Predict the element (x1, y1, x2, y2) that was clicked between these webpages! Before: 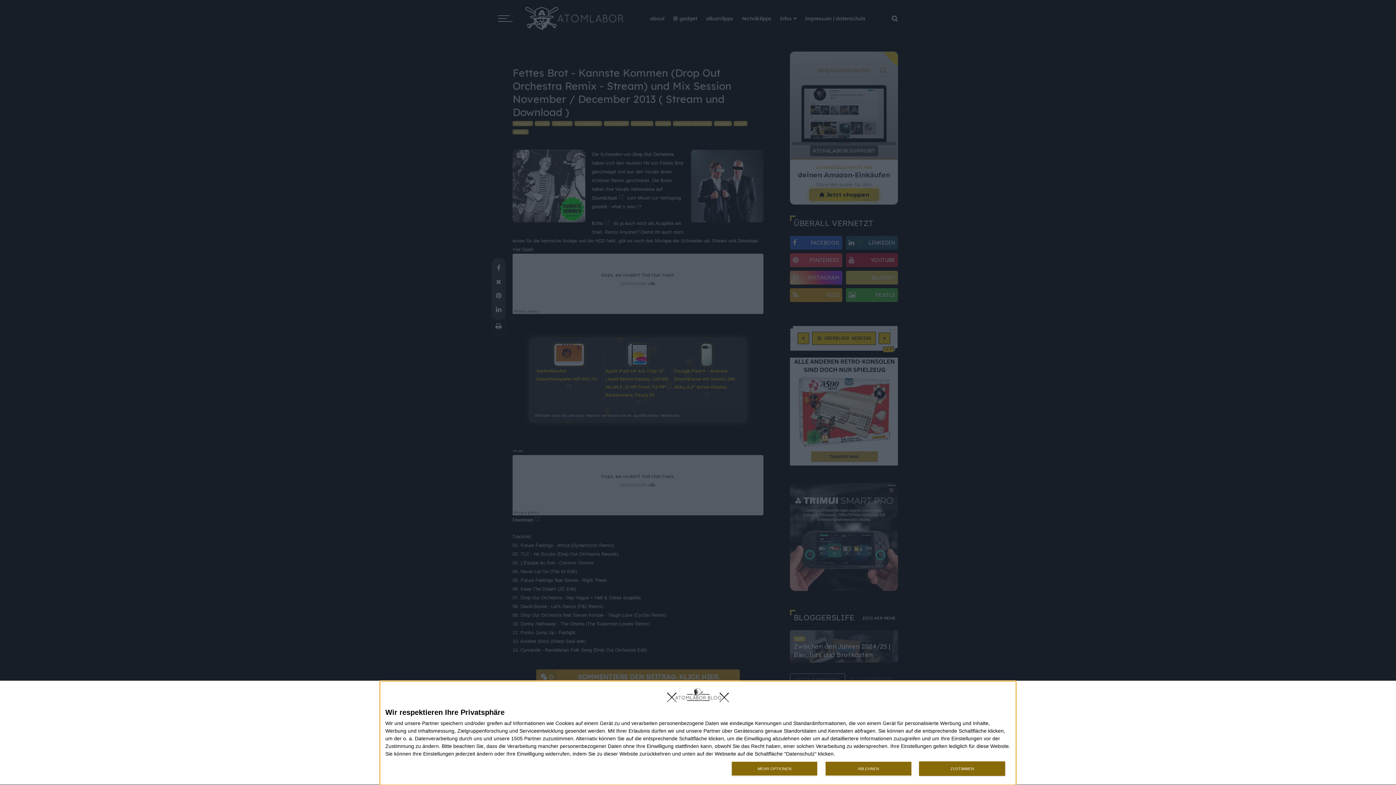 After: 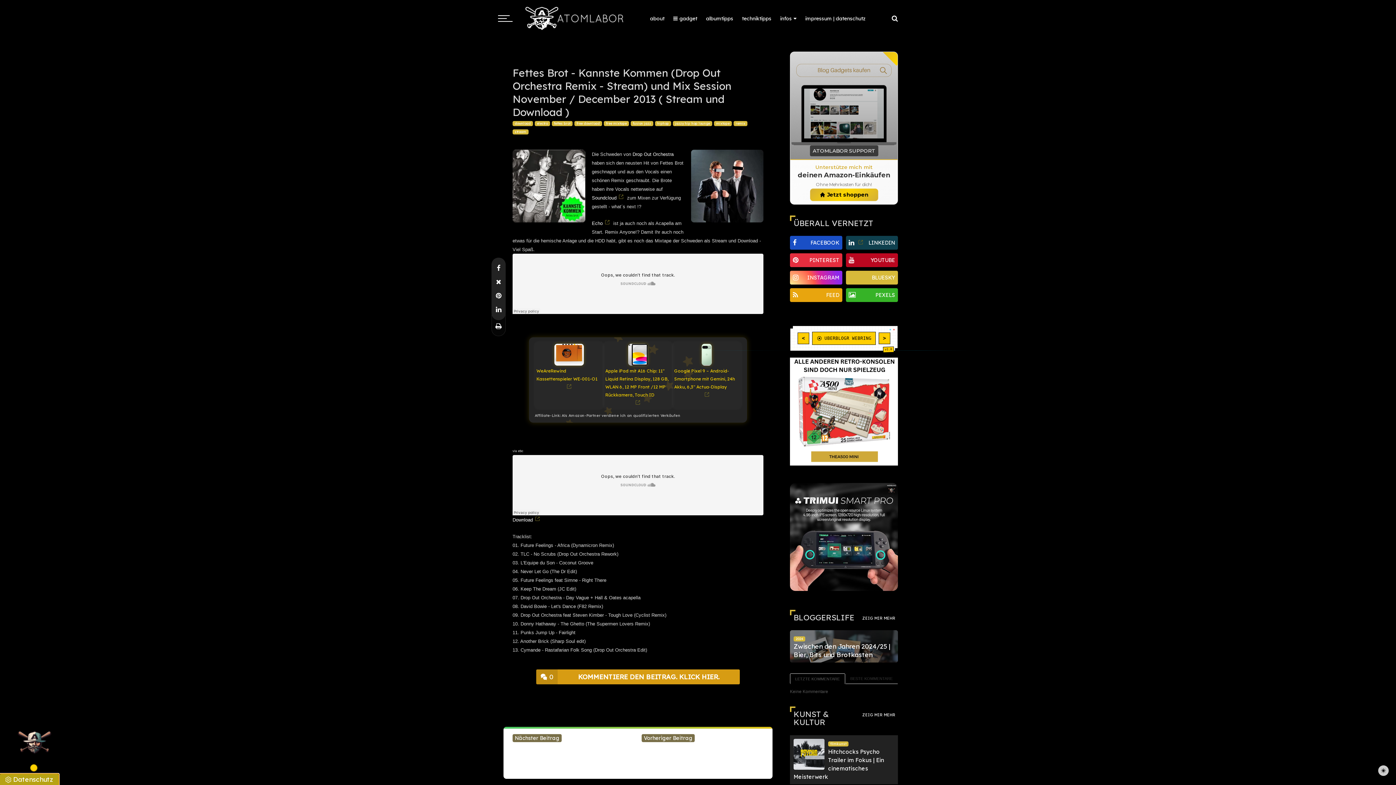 Action: label: ABLEHNEN bbox: (825, 761, 911, 776)